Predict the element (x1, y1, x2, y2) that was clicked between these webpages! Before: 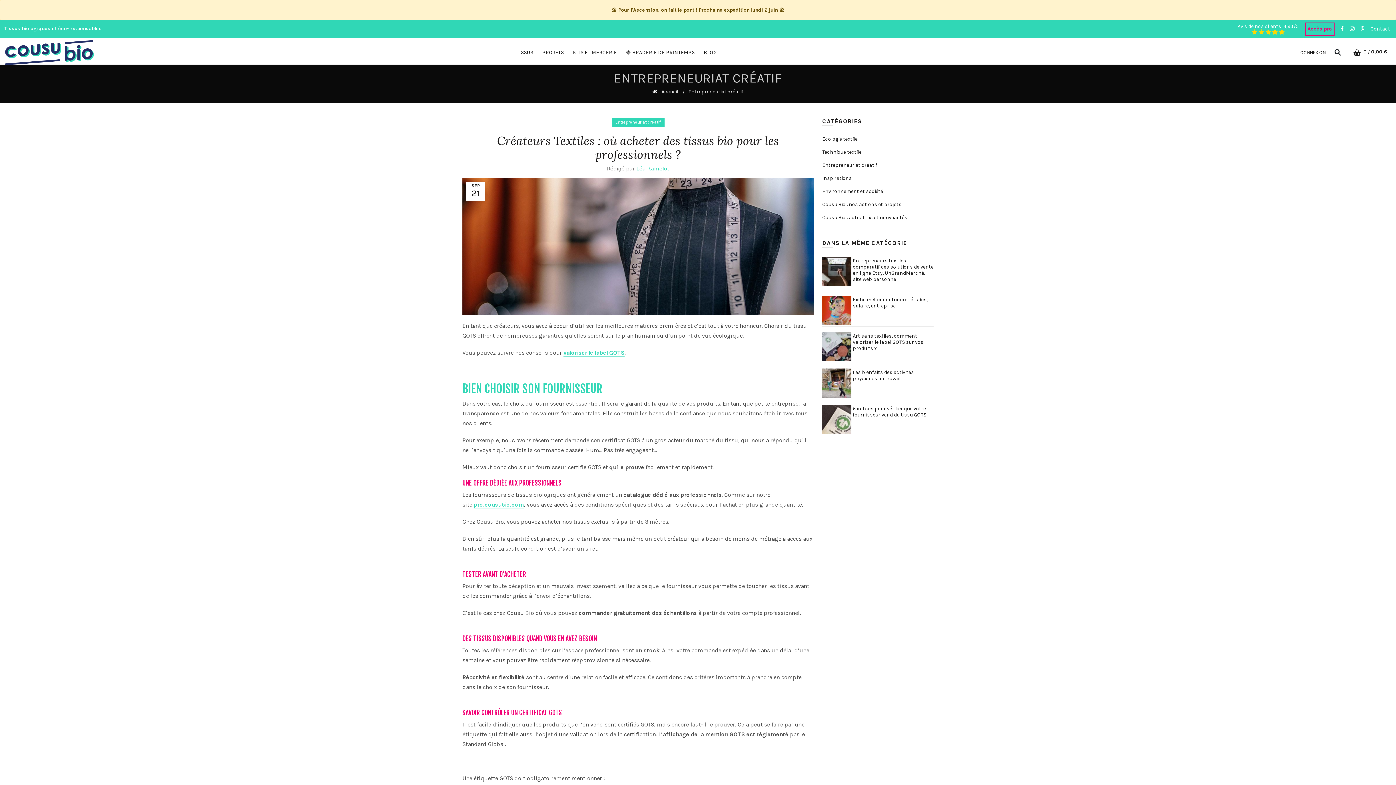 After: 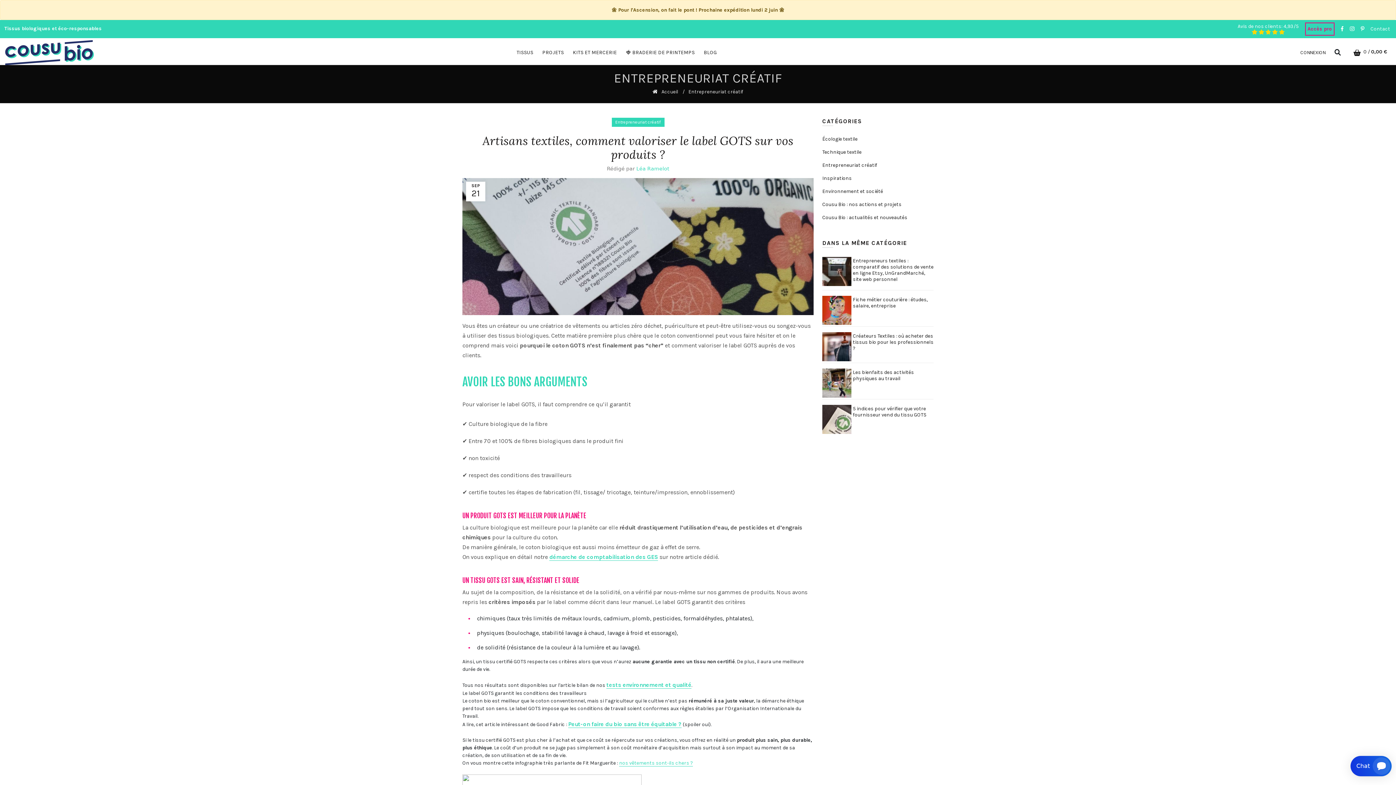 Action: bbox: (822, 332, 851, 361)